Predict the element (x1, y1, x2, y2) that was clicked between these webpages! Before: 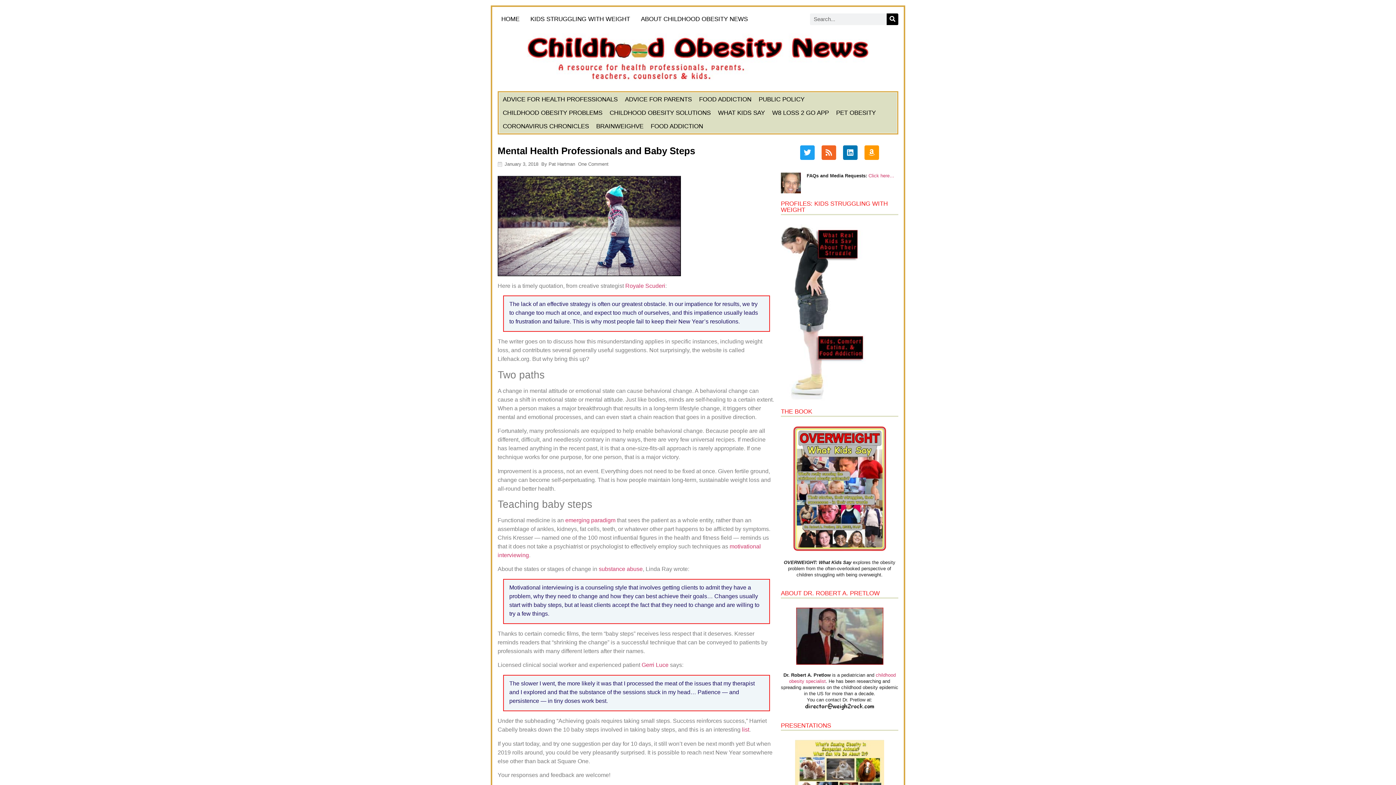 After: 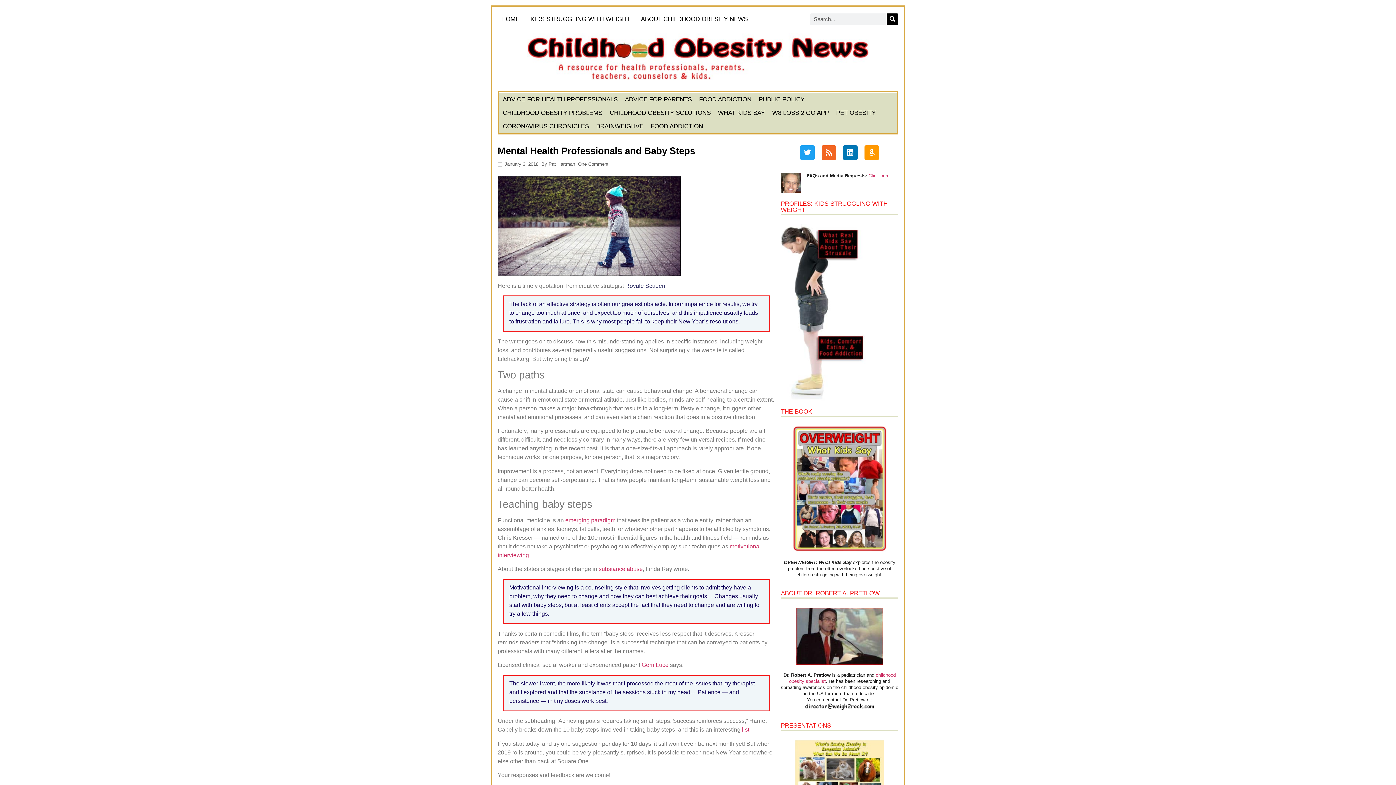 Action: label: Royale Scuderi bbox: (625, 282, 665, 288)